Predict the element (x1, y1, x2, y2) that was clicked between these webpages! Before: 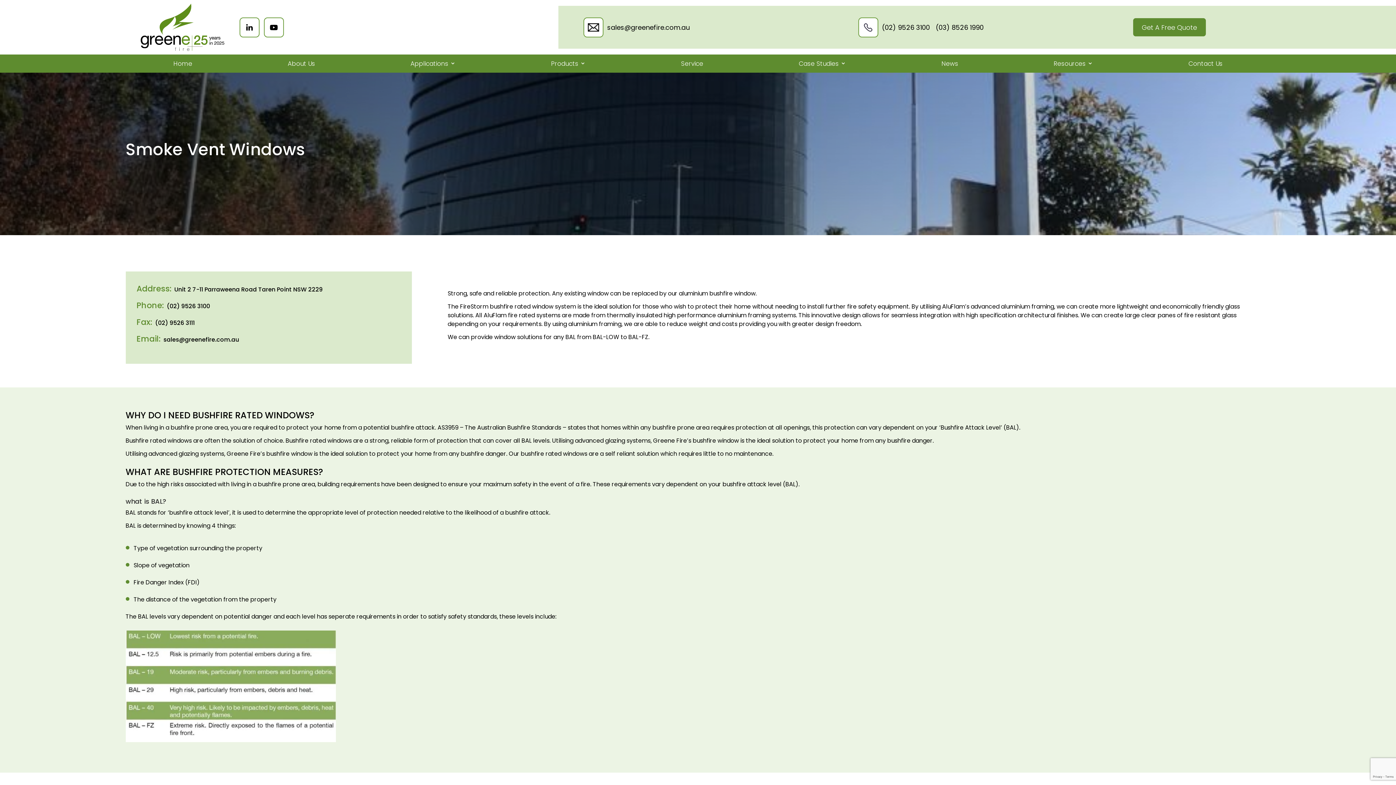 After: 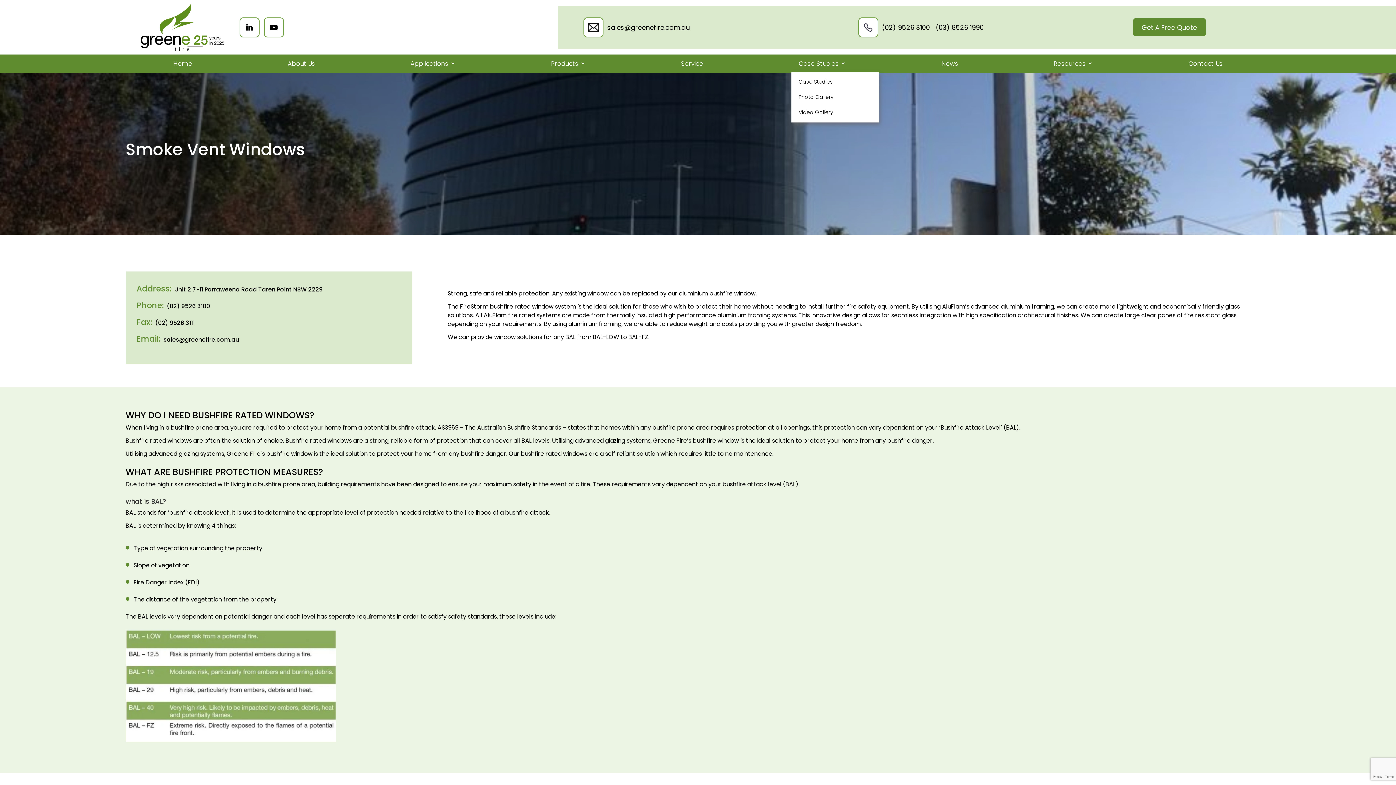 Action: label: Case Studies bbox: (798, 60, 846, 67)